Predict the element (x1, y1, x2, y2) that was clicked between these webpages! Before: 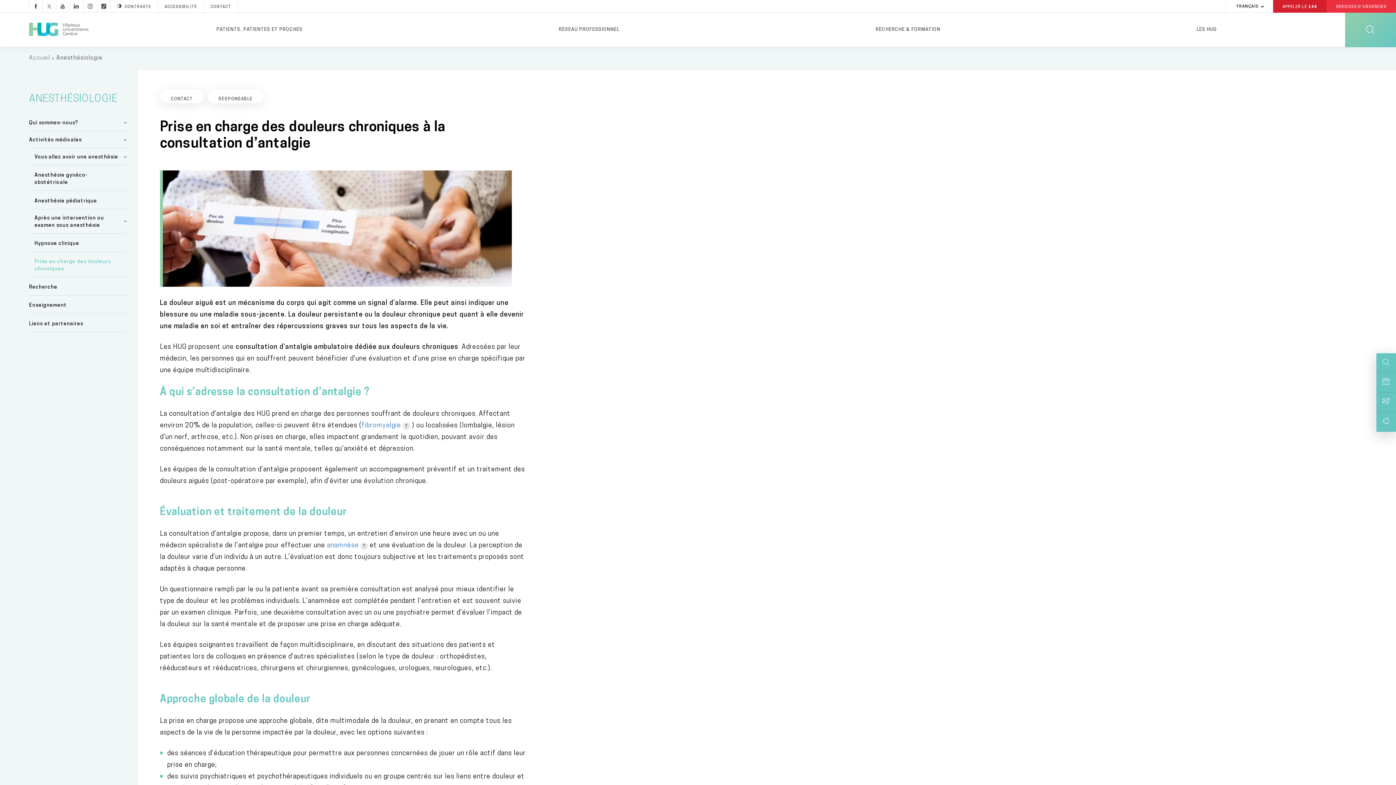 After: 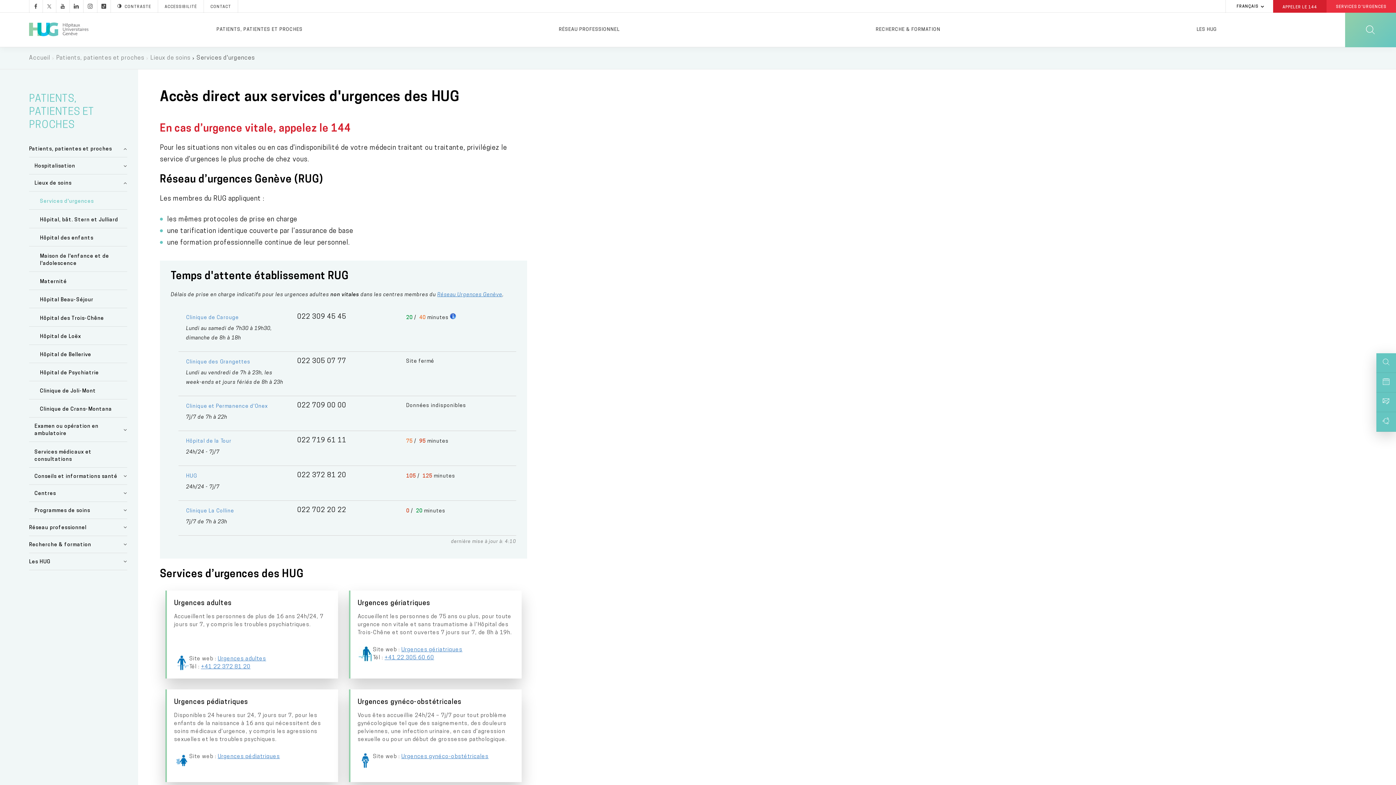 Action: bbox: (1326, 0, 1396, 12) label: SERVICES D'URGENCES